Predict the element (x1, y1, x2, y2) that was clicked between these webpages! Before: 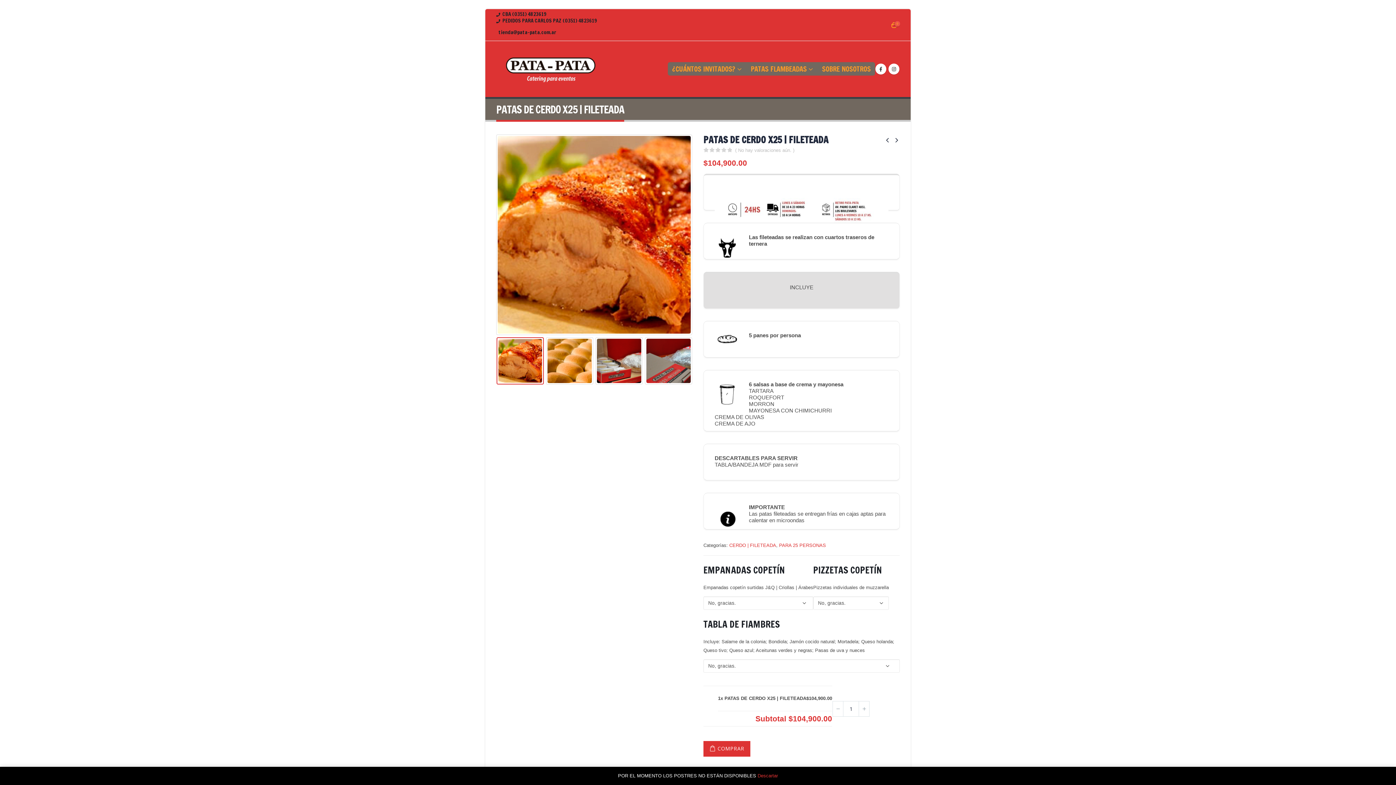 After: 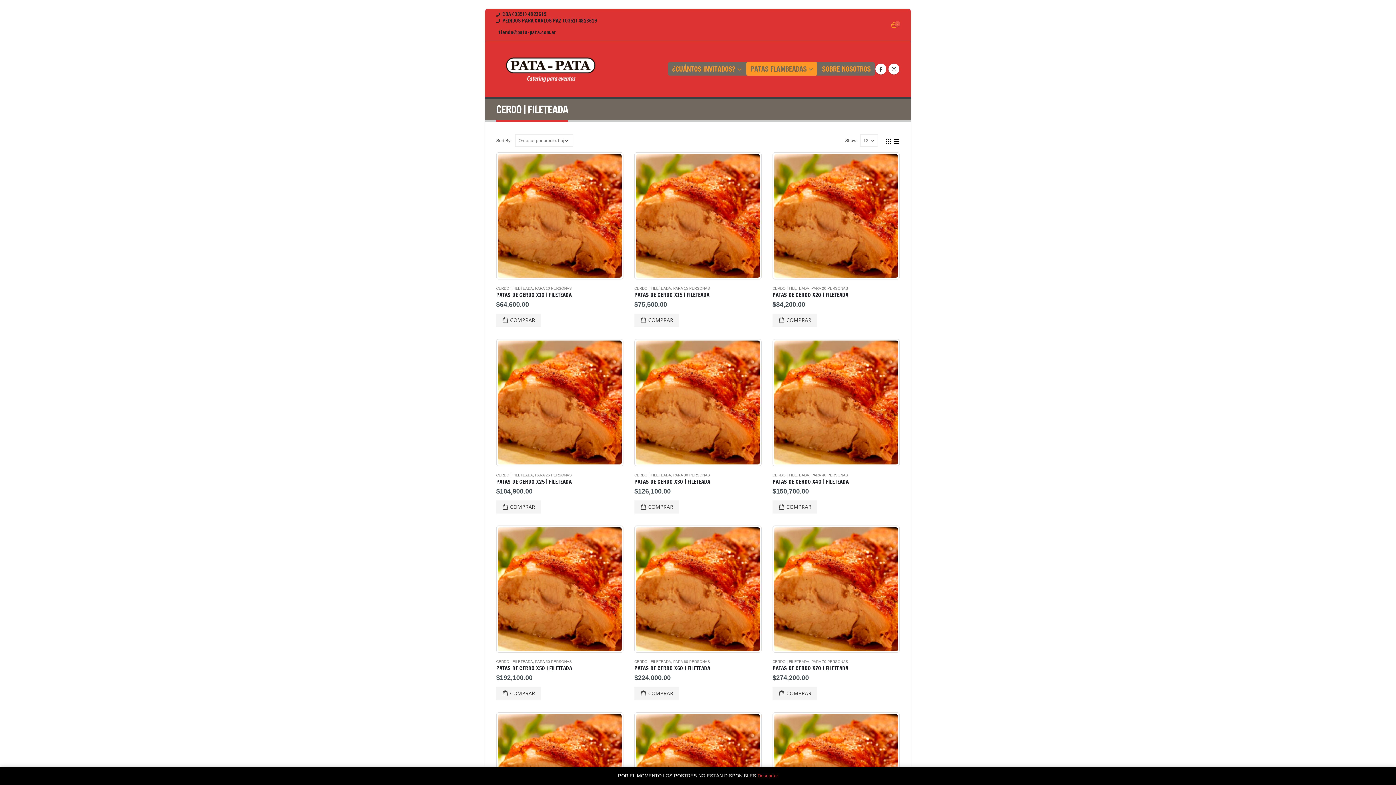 Action: bbox: (729, 542, 776, 549) label: CERDO | FILETEADA